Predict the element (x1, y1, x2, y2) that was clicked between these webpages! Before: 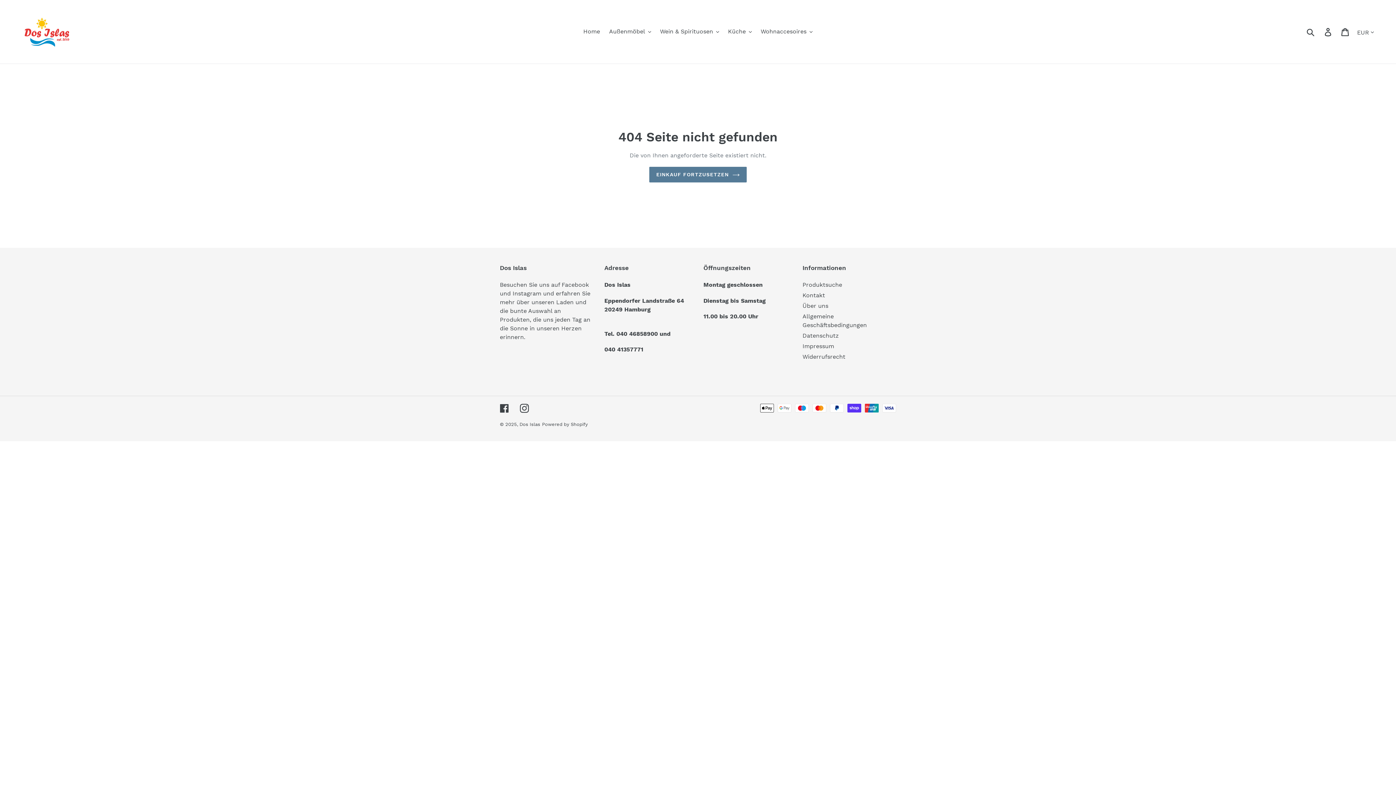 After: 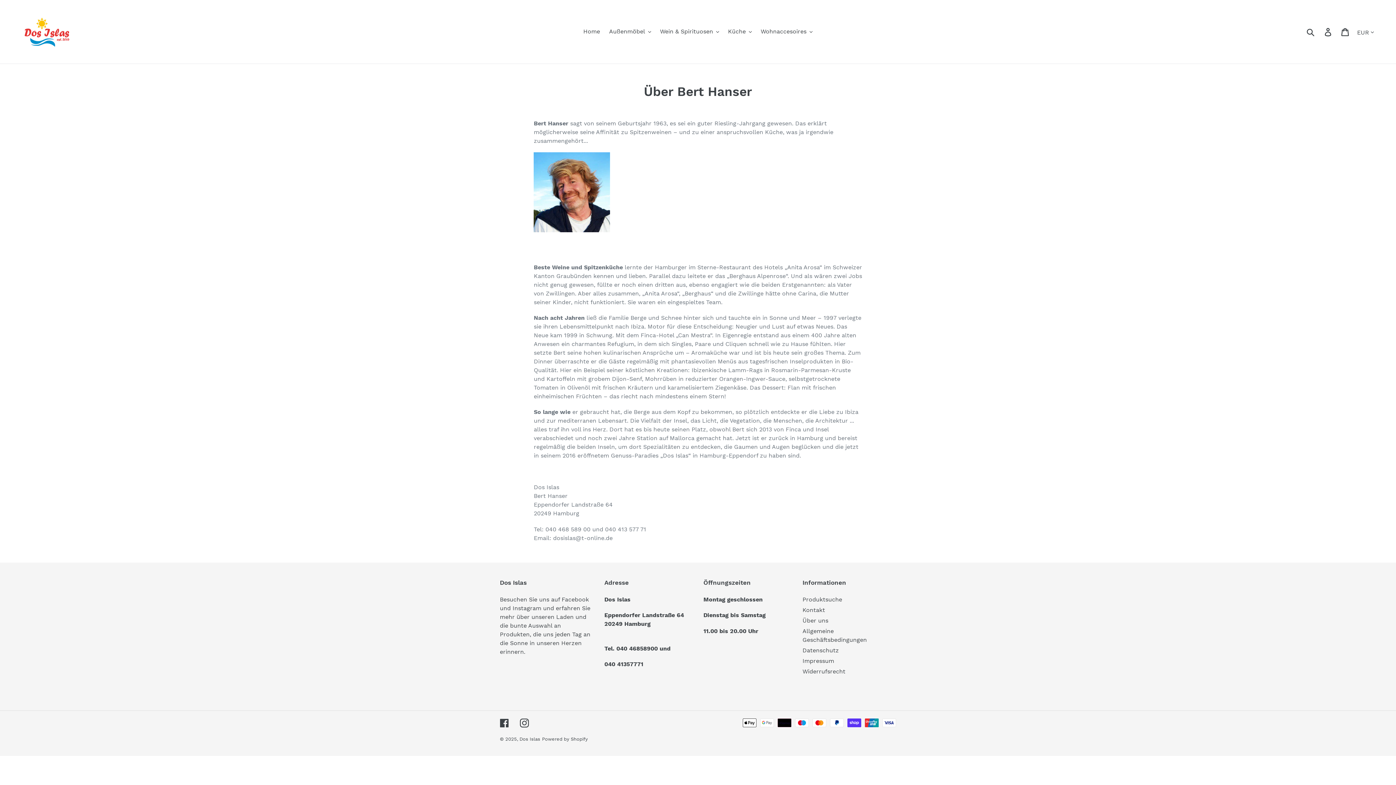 Action: label: Über uns bbox: (802, 302, 828, 309)